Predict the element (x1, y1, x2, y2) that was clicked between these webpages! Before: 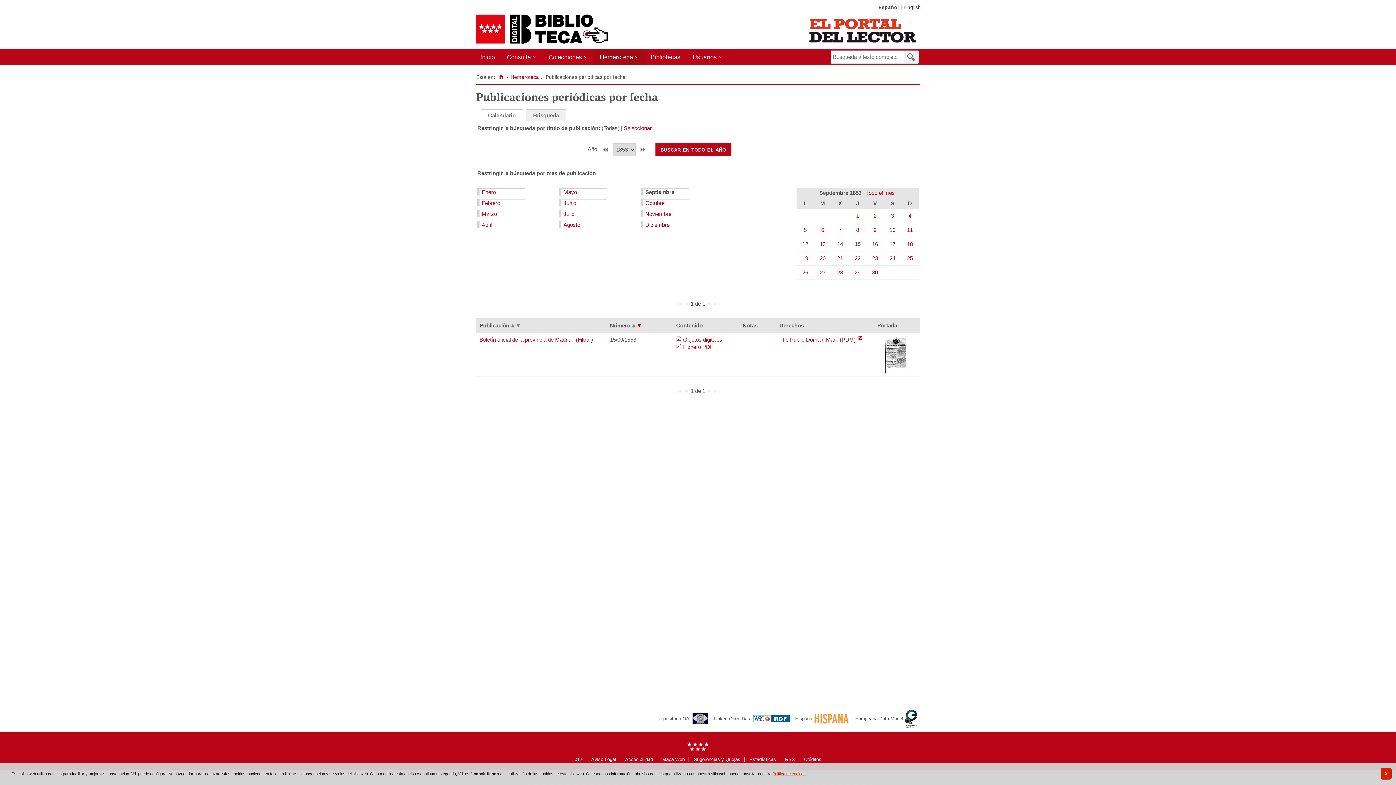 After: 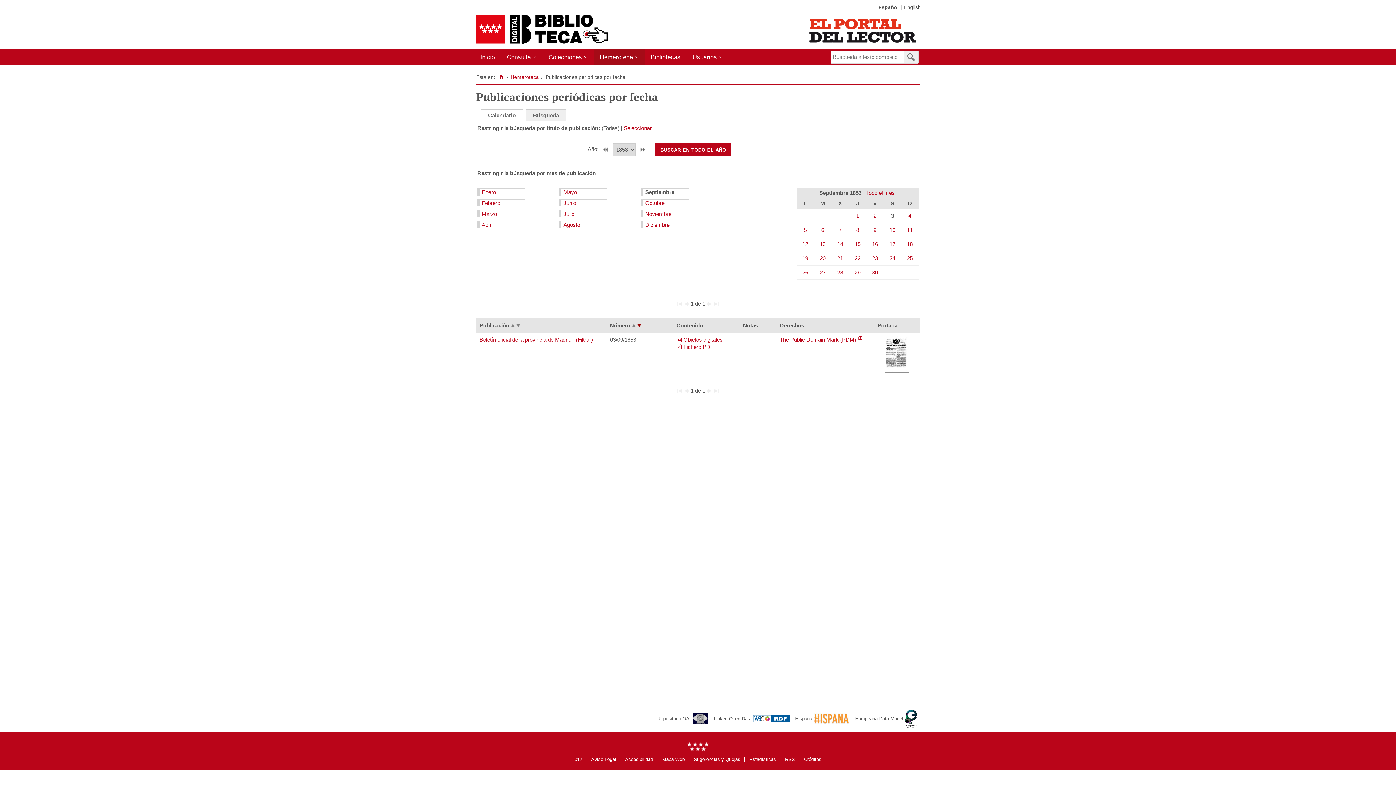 Action: label: 3 bbox: (891, 212, 894, 218)